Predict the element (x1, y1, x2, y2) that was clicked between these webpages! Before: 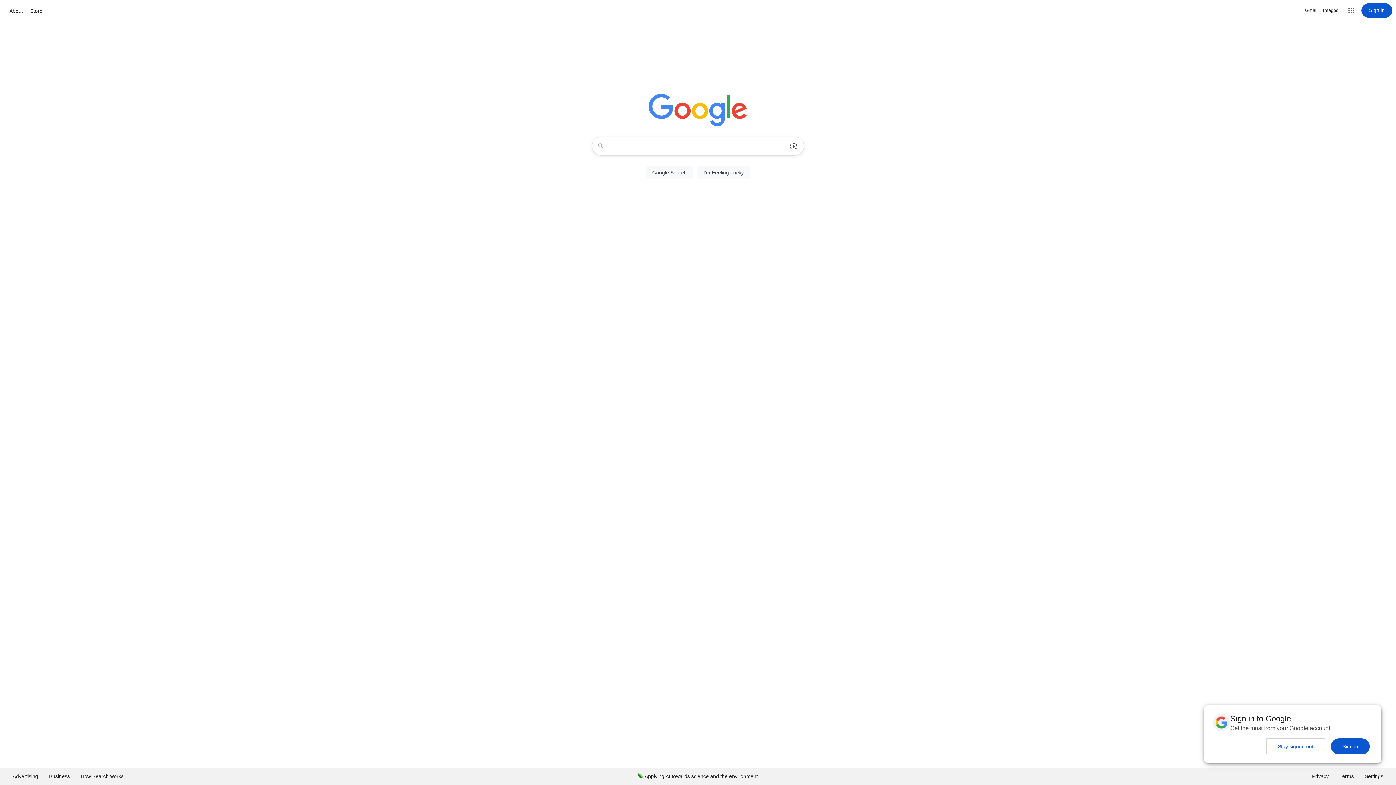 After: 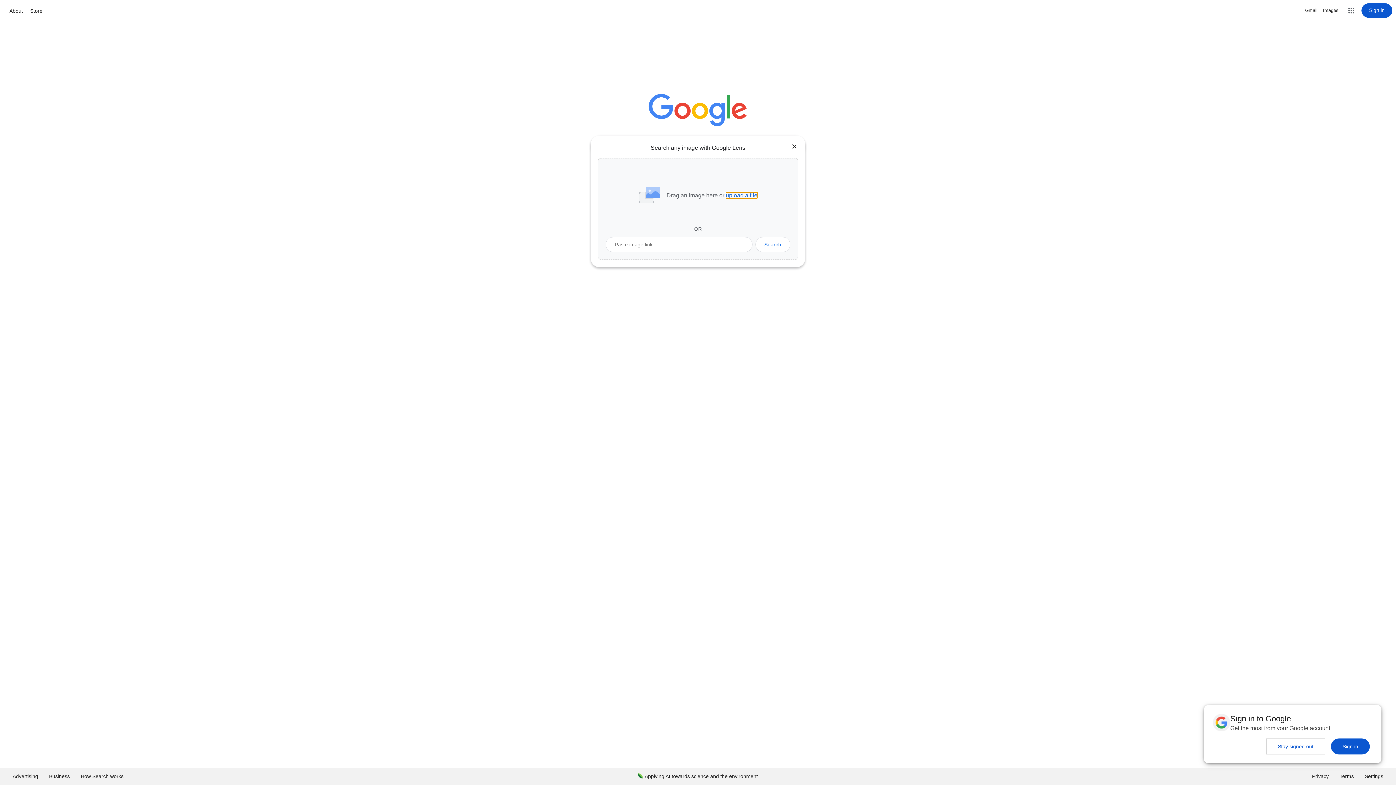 Action: bbox: (786, 137, 801, 155) label: Search by image